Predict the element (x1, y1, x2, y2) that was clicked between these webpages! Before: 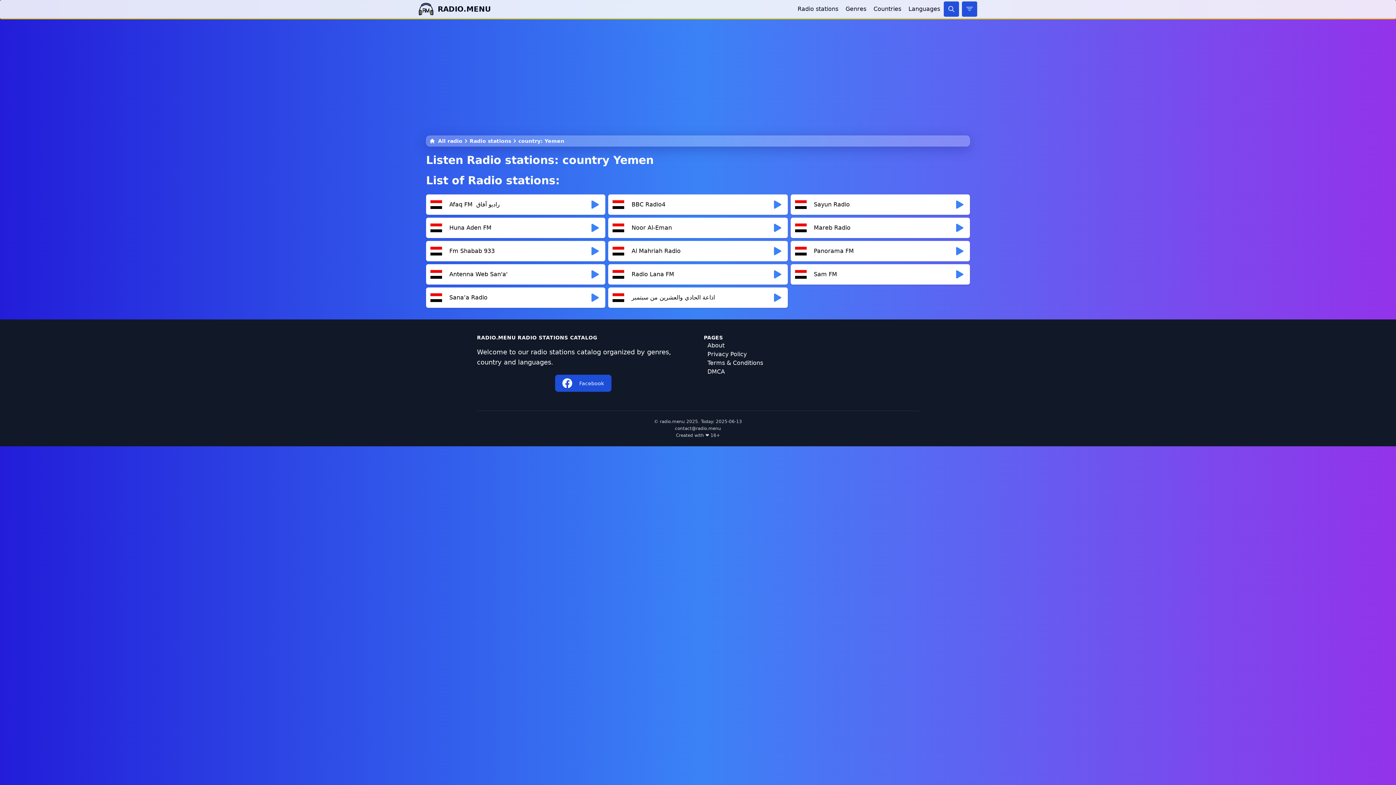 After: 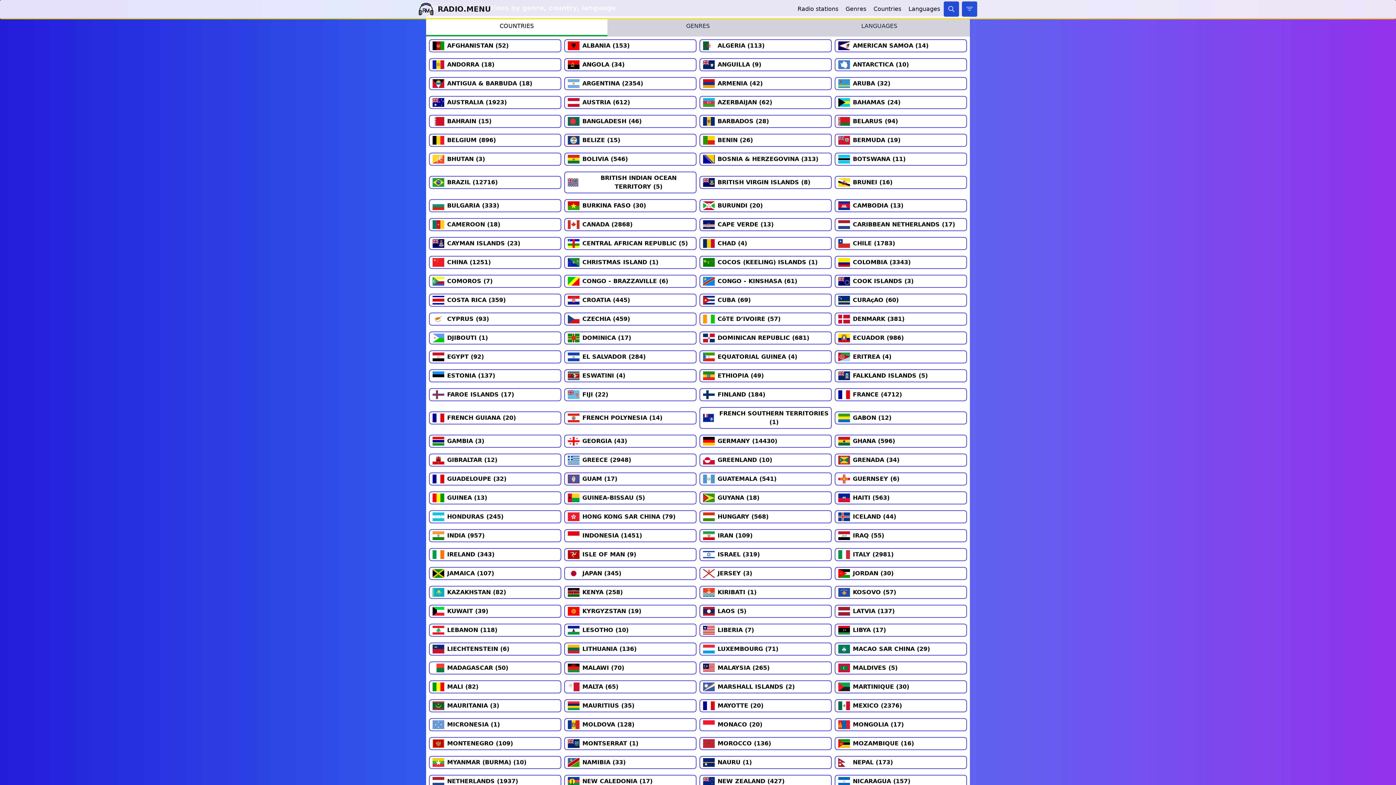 Action: label: Countries bbox: (870, 4, 905, 13)